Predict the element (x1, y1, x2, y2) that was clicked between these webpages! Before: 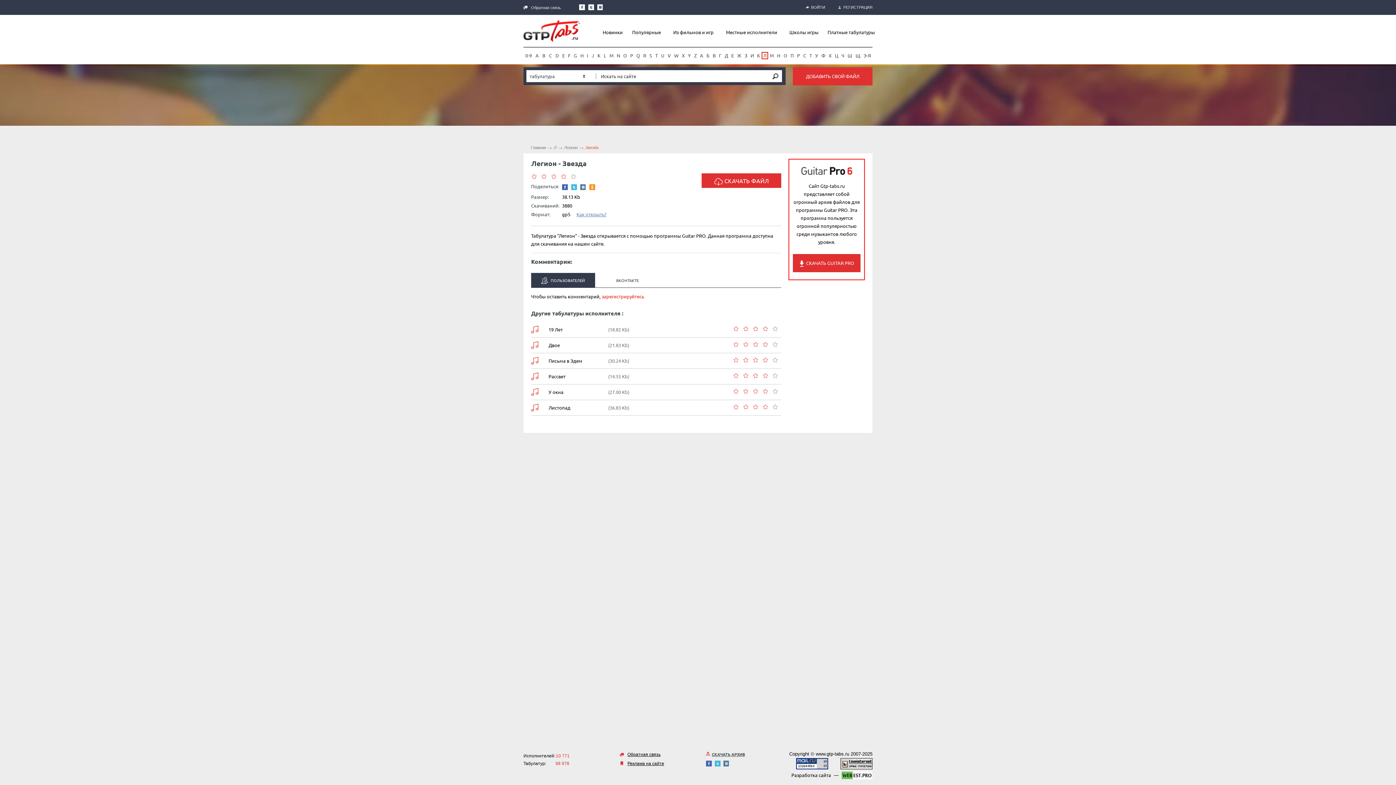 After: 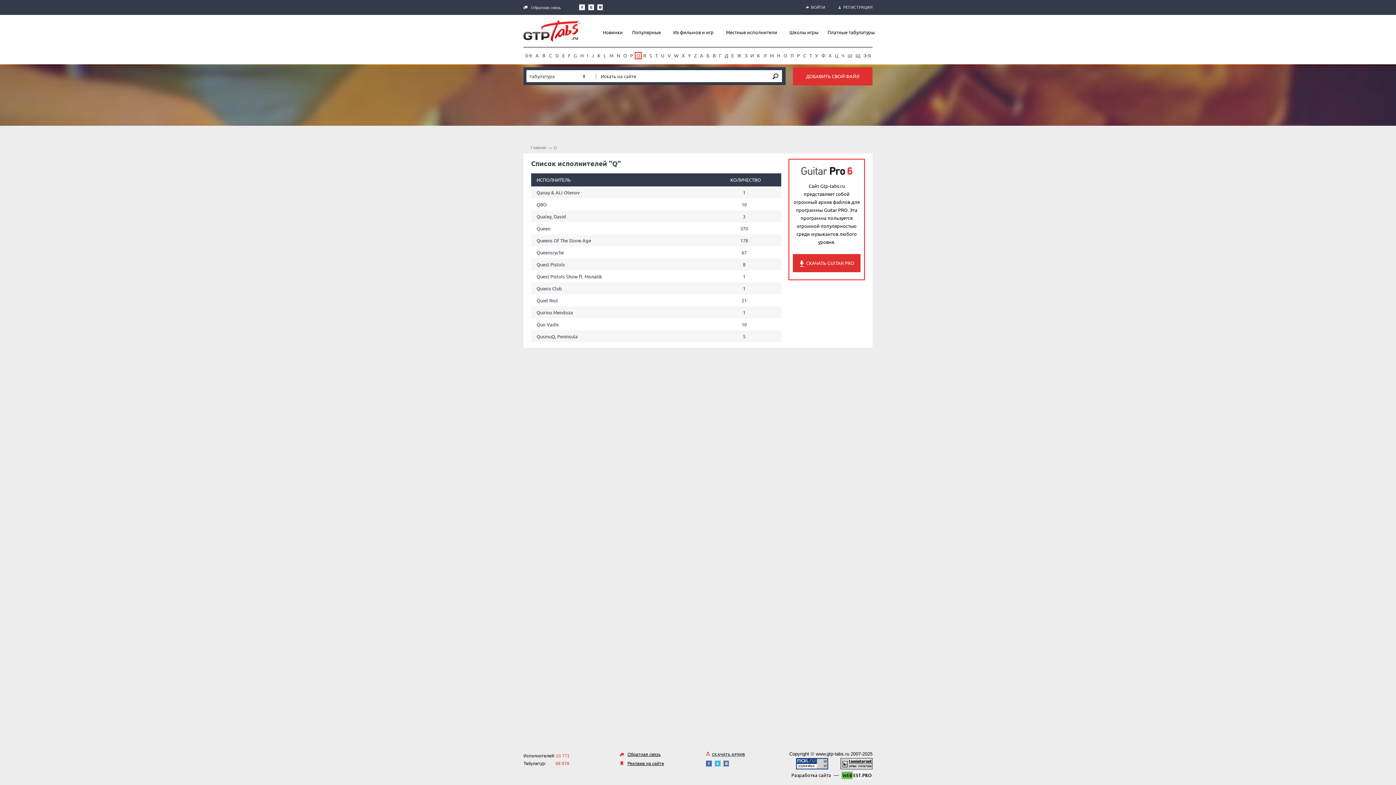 Action: label: Q bbox: (634, 52, 641, 59)